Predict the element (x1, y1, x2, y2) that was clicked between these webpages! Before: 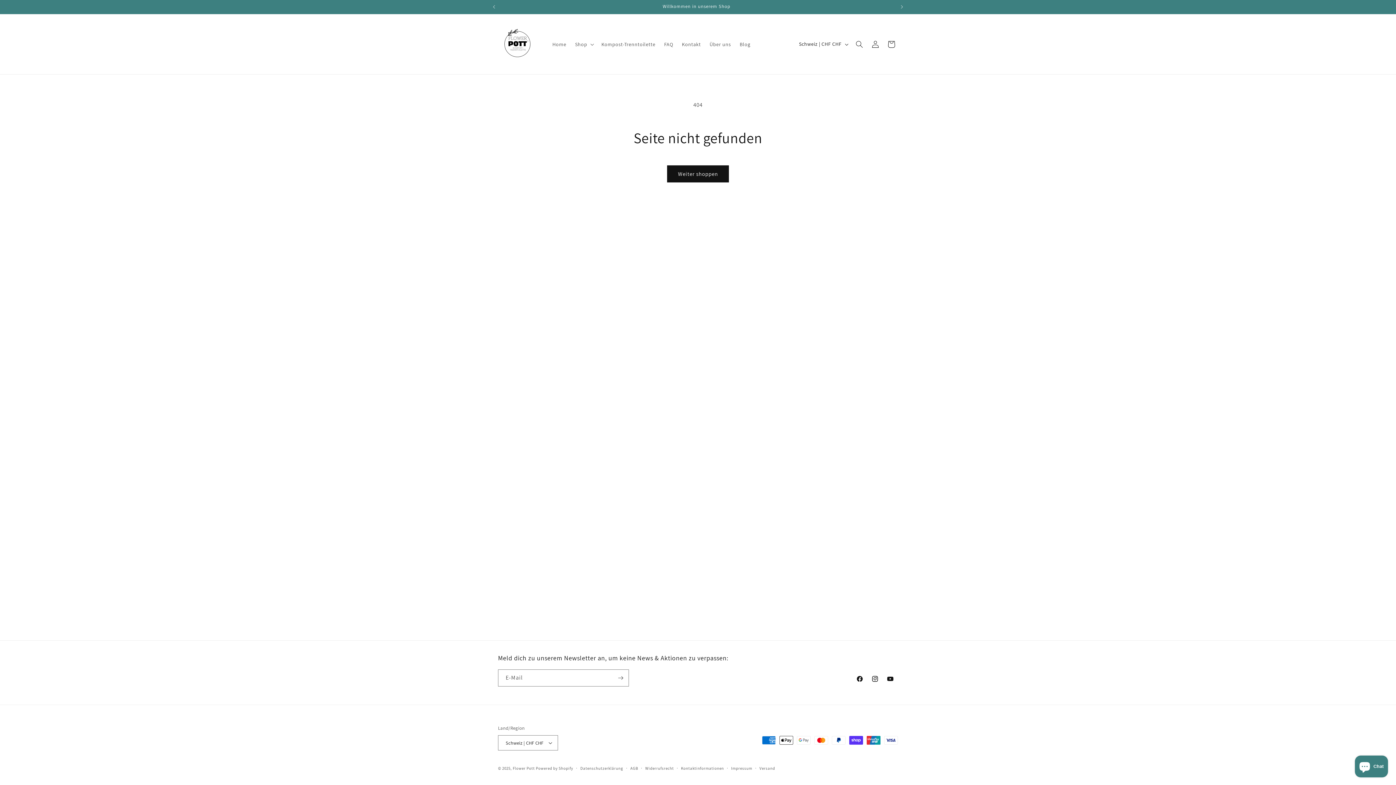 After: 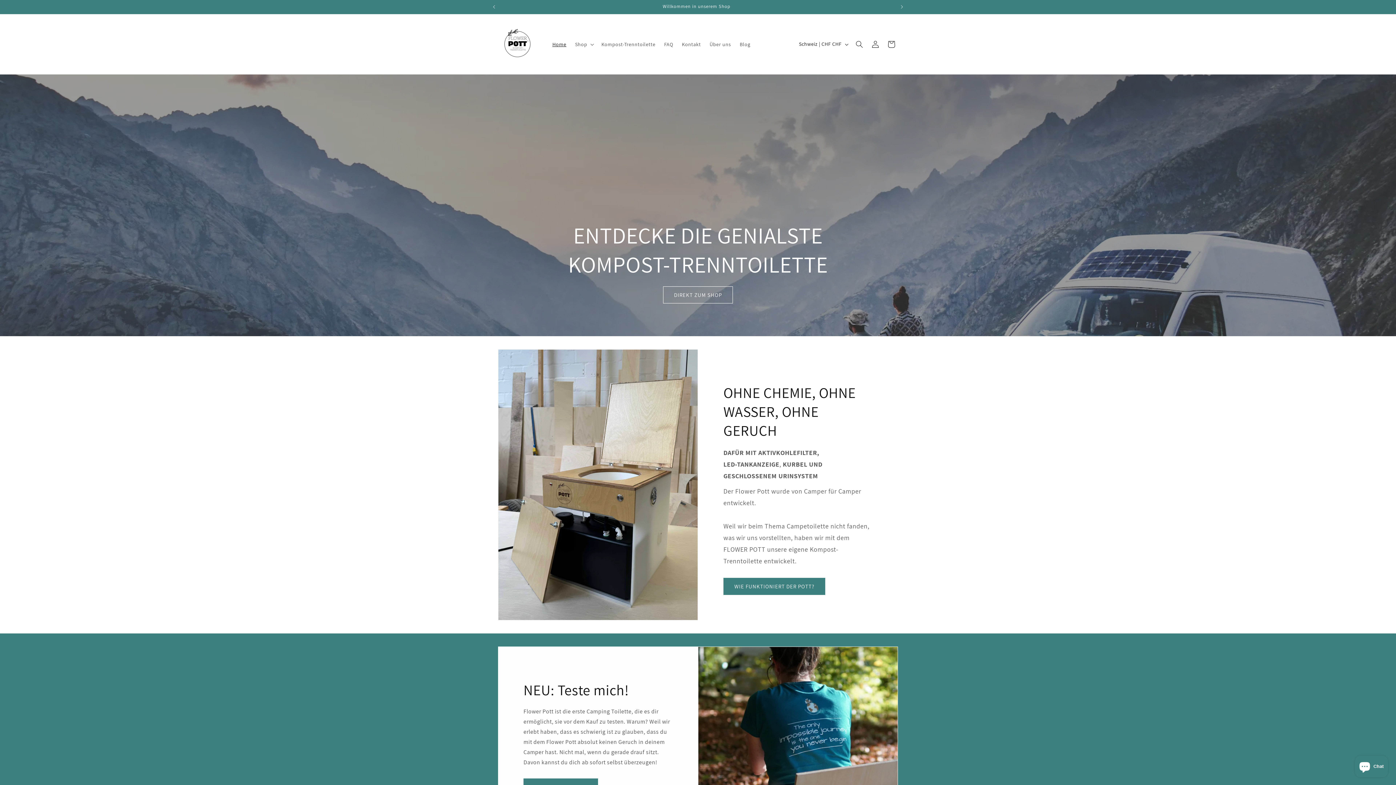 Action: label: Home bbox: (548, 36, 570, 51)